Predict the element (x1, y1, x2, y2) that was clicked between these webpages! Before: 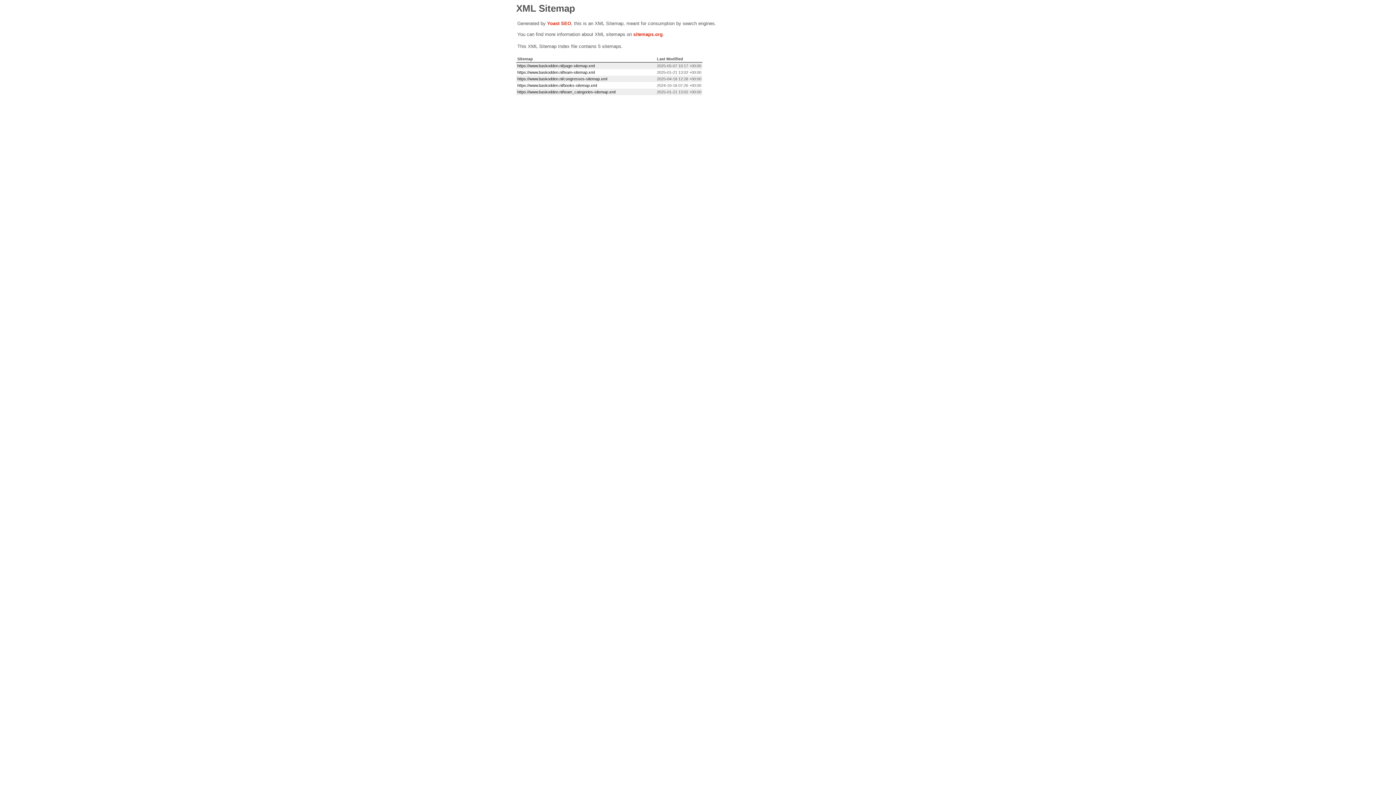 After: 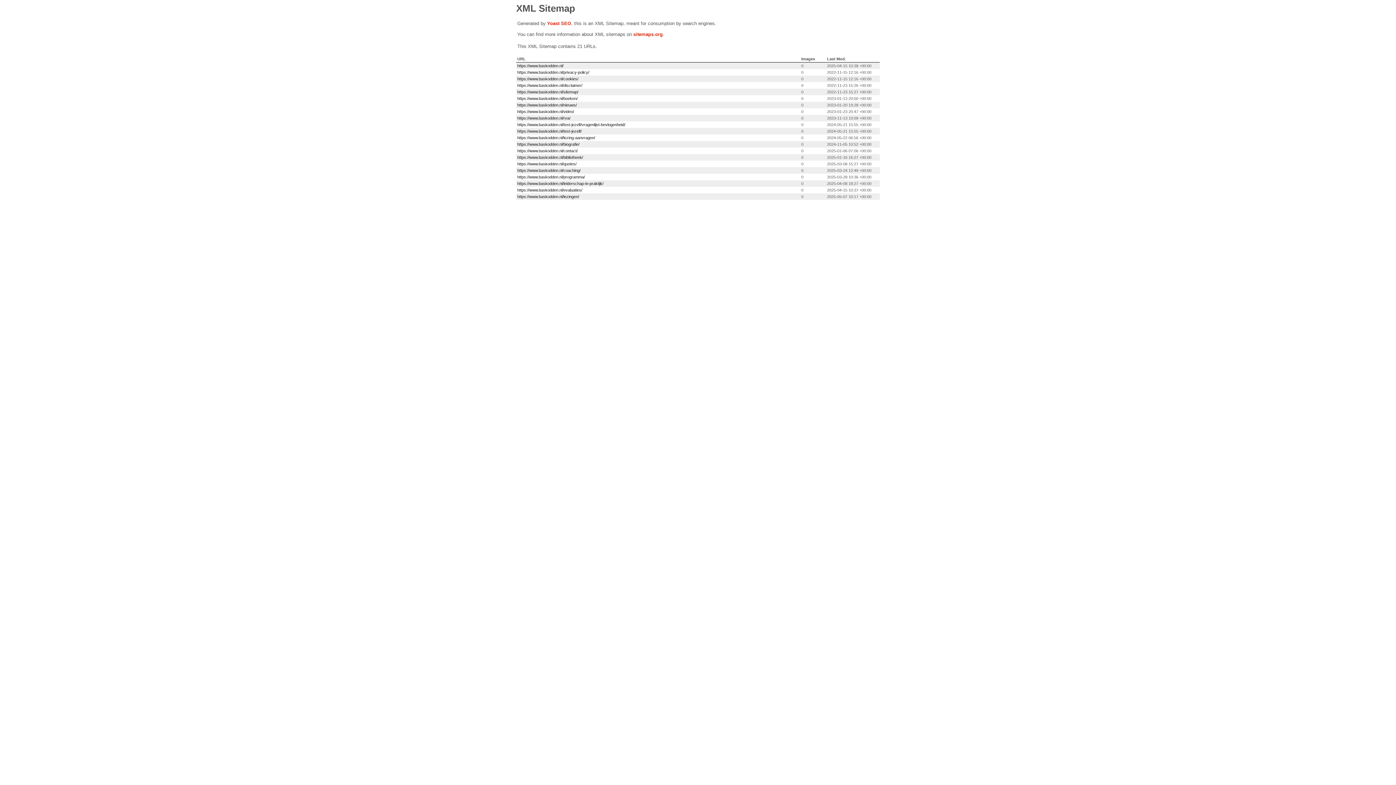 Action: label: https://www.baskodden.nl/page-sitemap.xml bbox: (517, 63, 594, 68)